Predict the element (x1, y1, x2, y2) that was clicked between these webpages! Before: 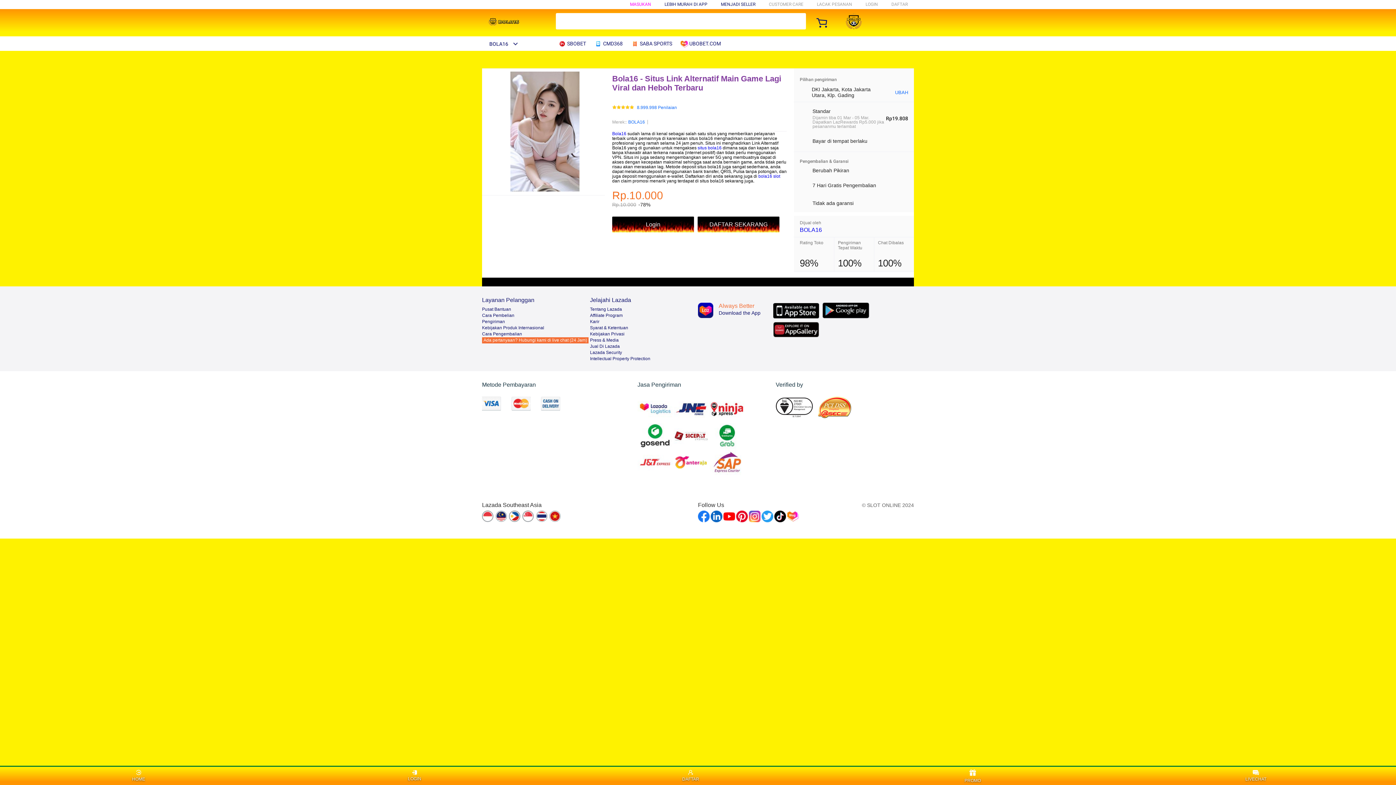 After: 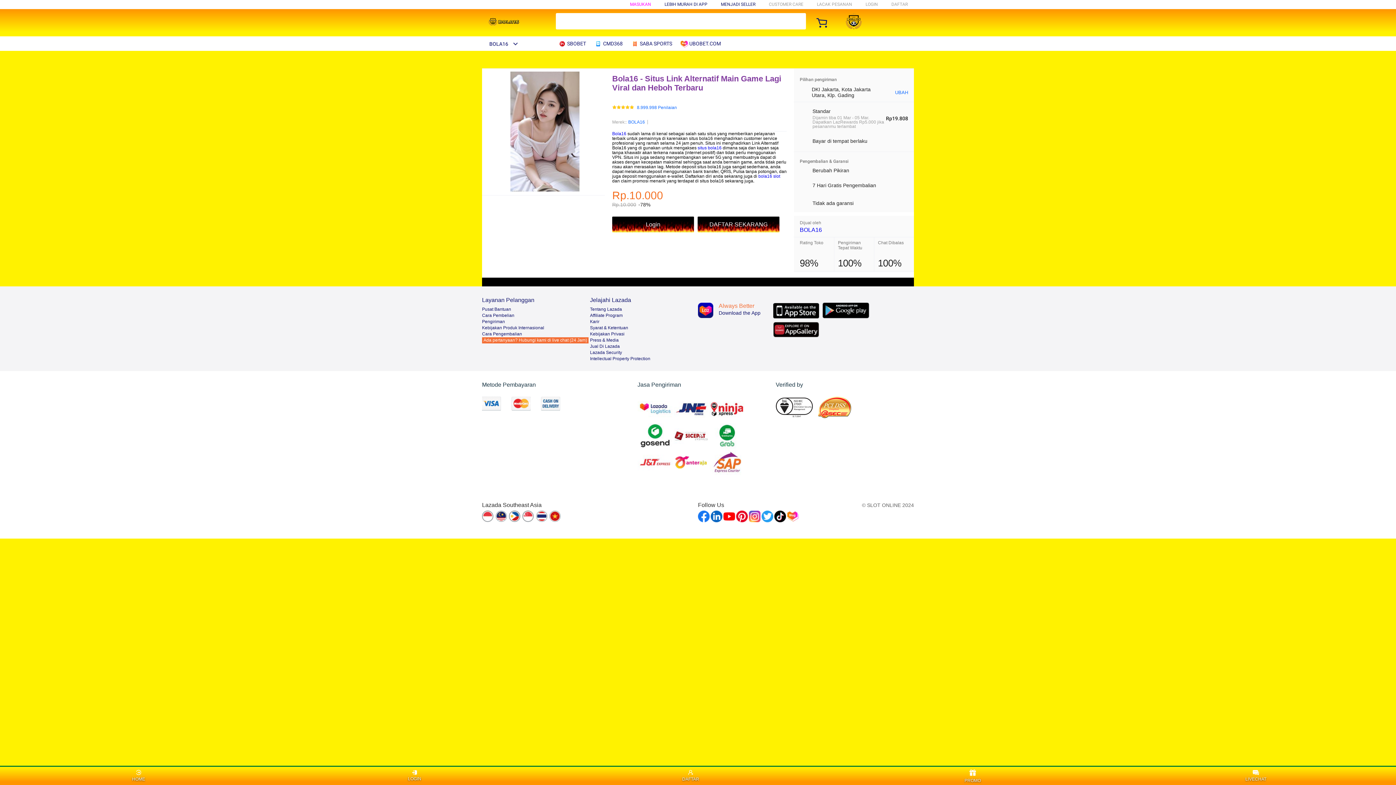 Action: bbox: (482, 15, 528, 30)